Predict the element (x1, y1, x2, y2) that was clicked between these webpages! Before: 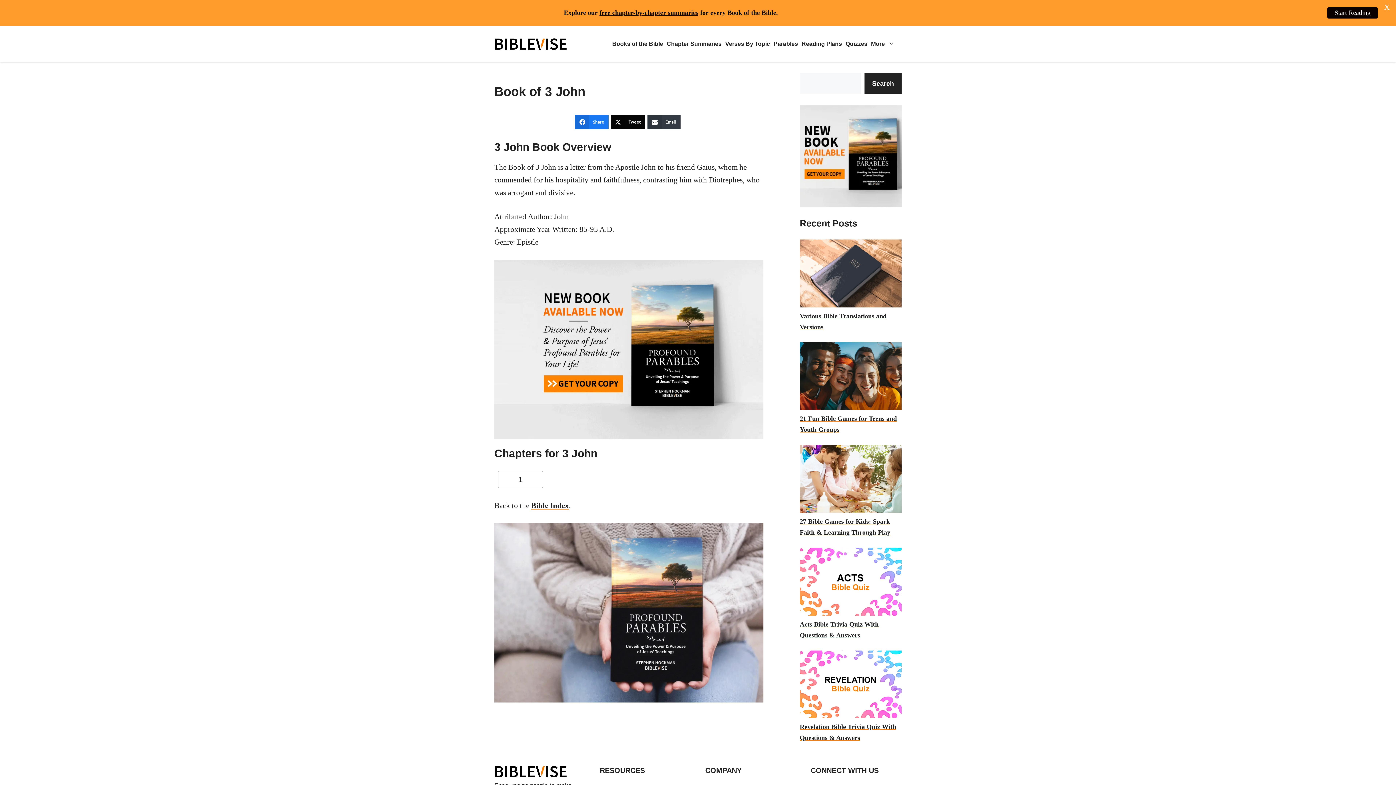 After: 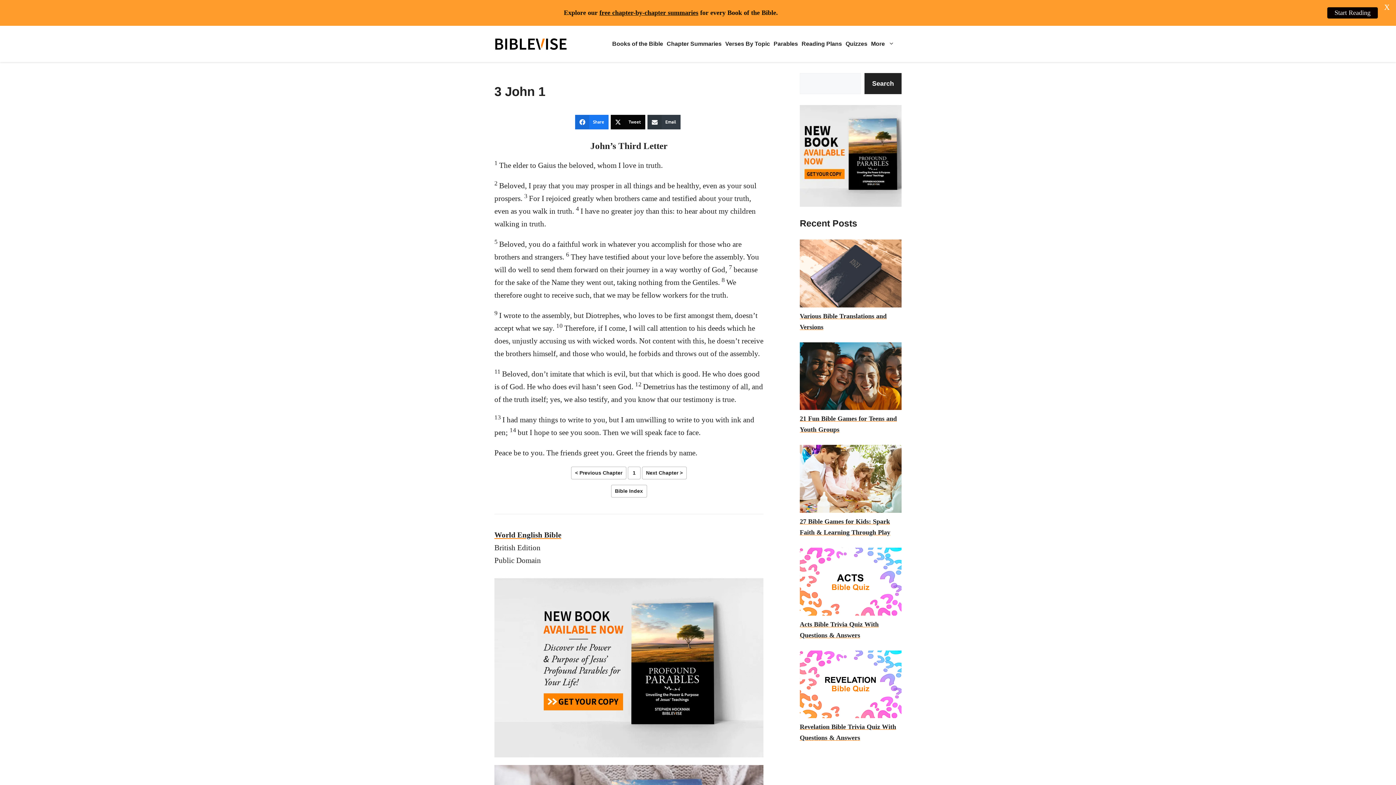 Action: label: 1 bbox: (498, 471, 543, 488)